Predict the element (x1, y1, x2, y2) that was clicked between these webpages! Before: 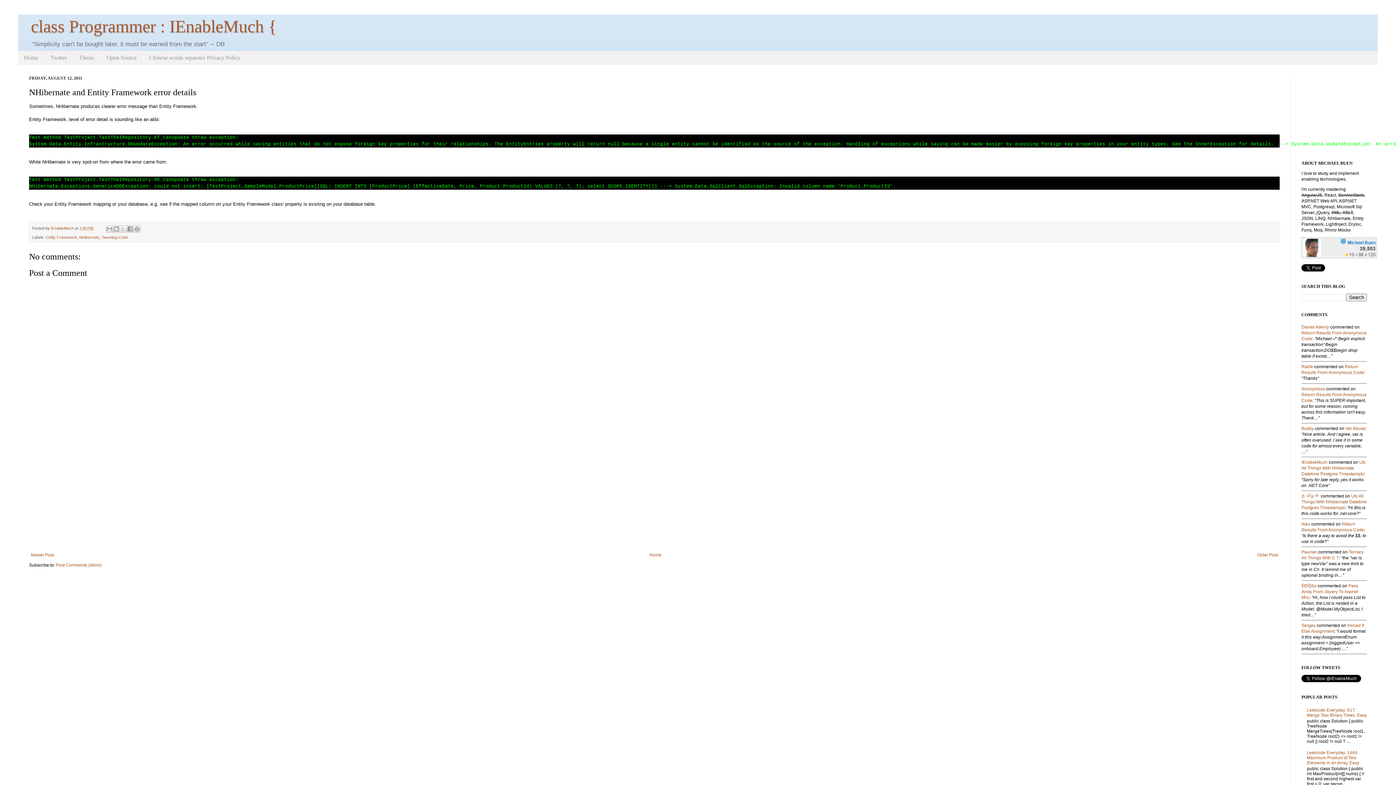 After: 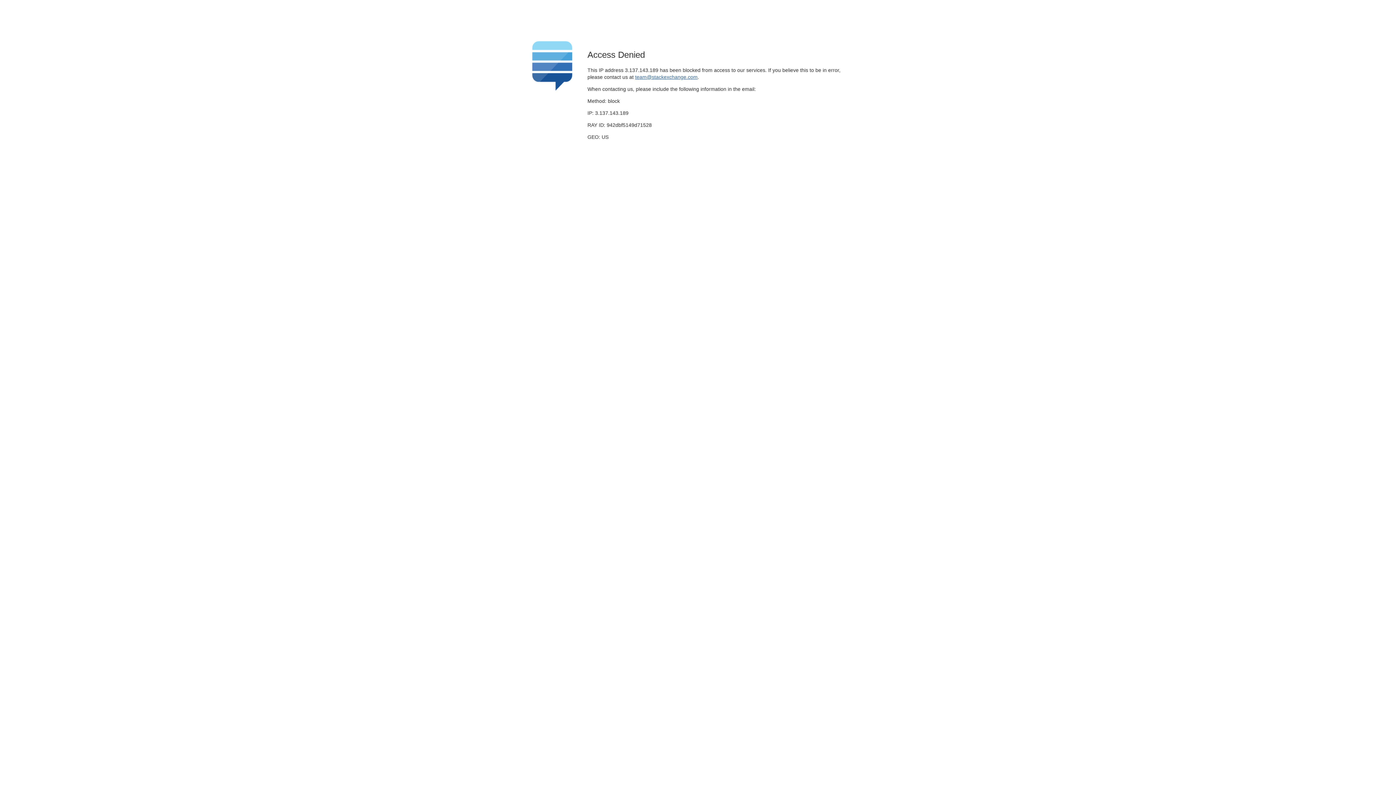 Action: bbox: (1301, 254, 1377, 259)